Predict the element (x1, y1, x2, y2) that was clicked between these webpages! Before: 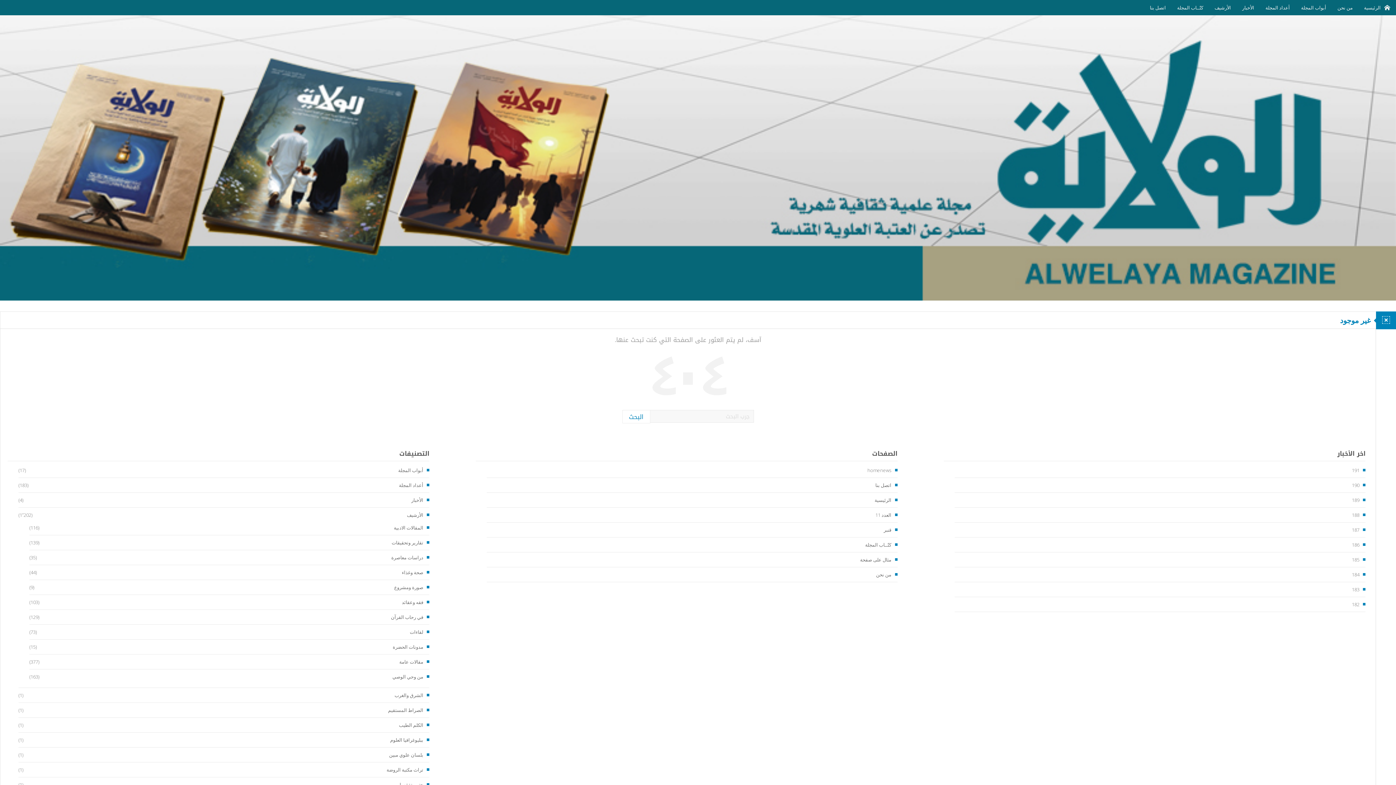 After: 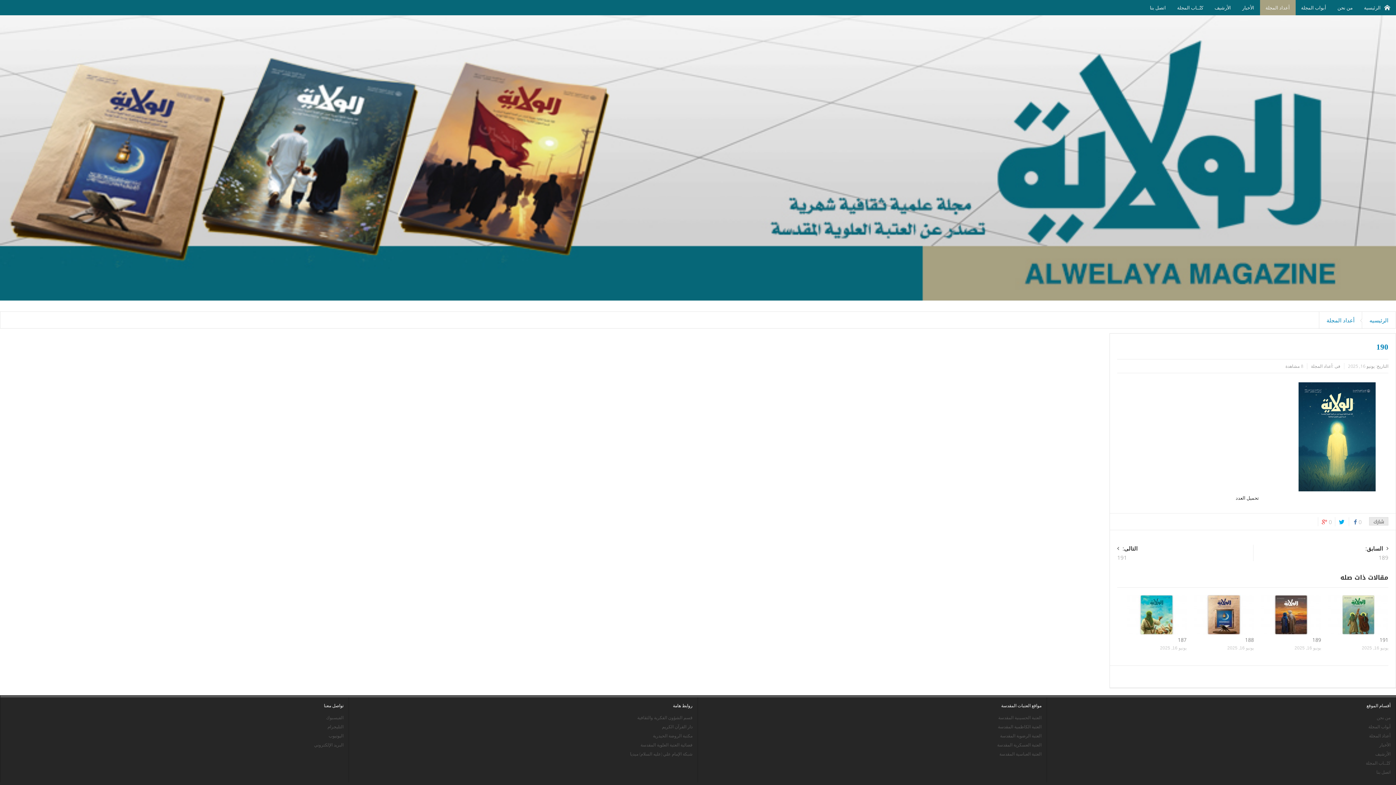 Action: label: 190 bbox: (1352, 481, 1365, 489)